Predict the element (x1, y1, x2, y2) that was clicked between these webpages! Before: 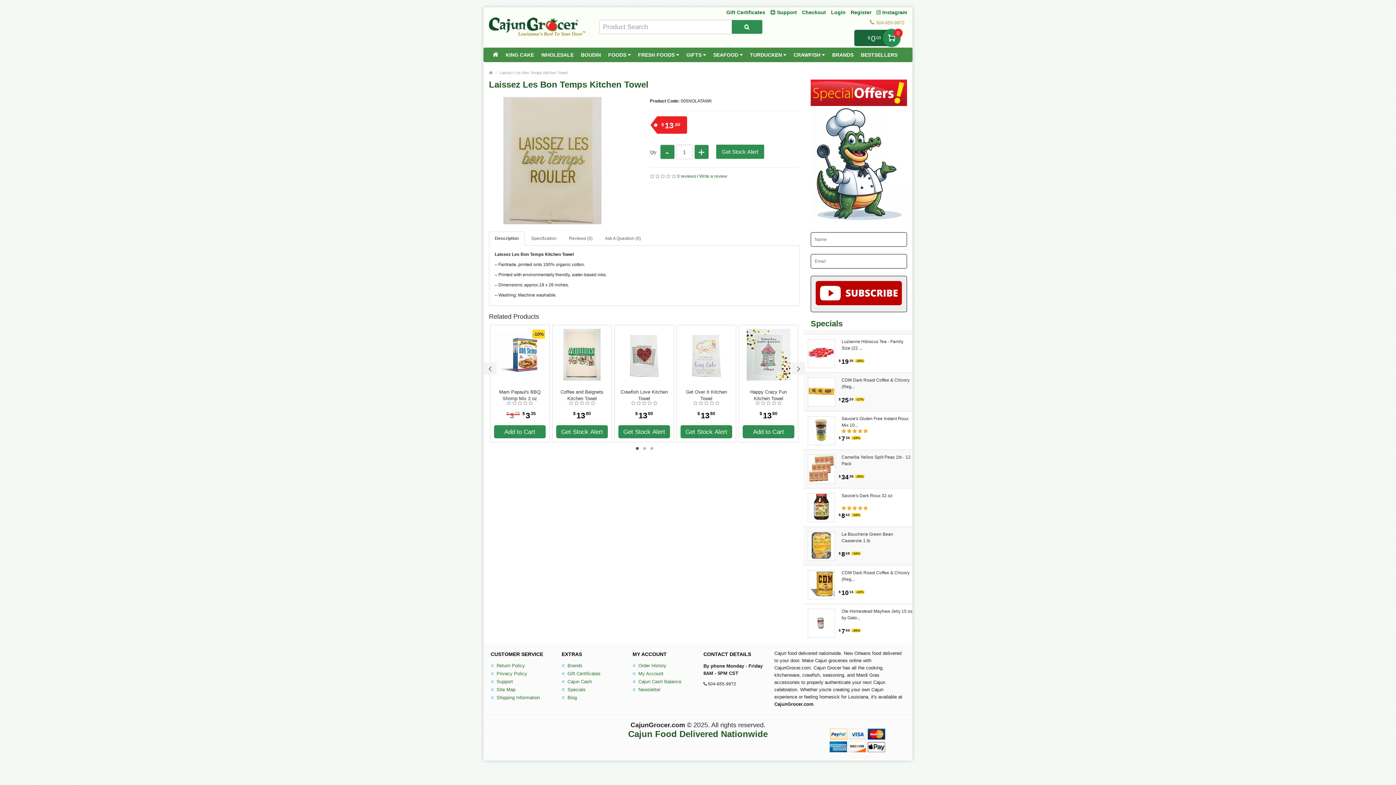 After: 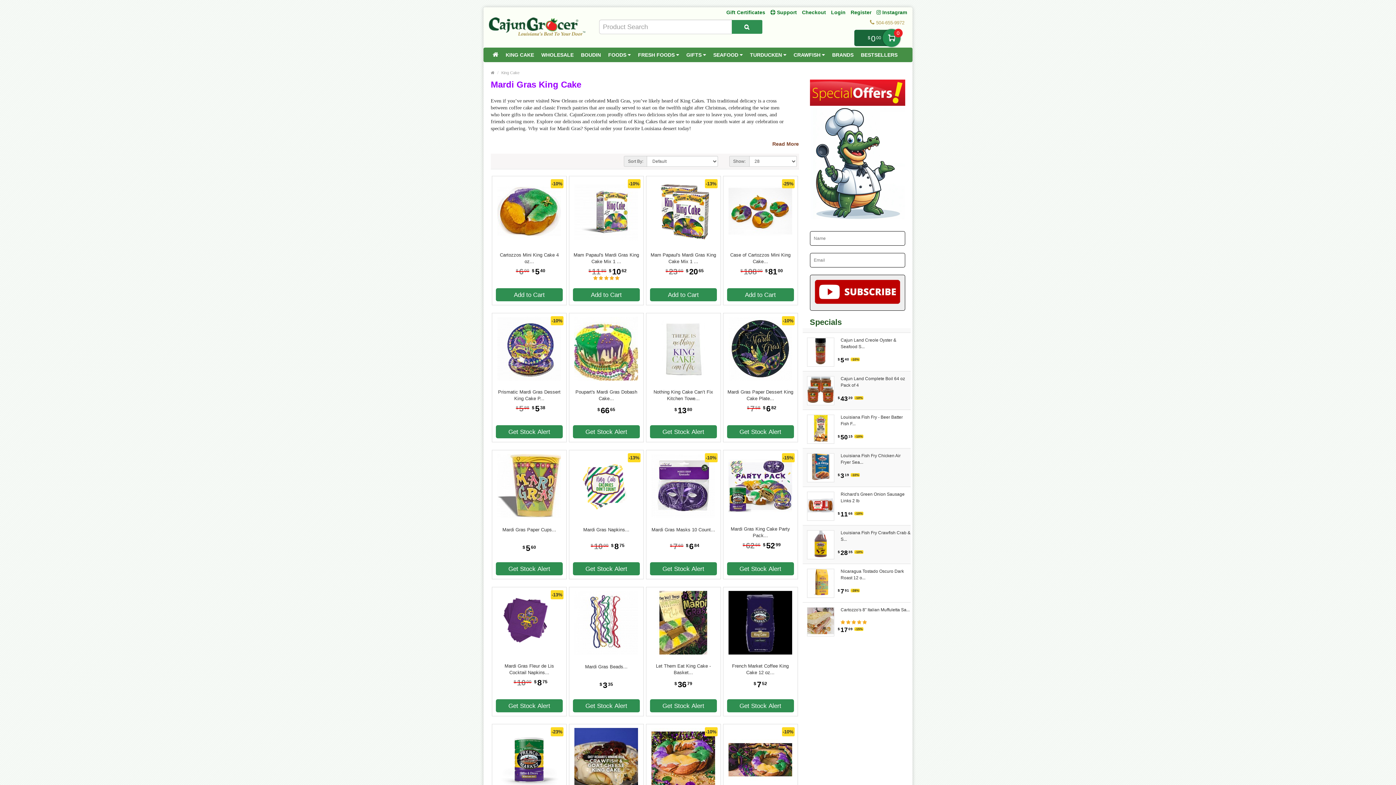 Action: label: KING CAKE bbox: (502, 47, 537, 62)